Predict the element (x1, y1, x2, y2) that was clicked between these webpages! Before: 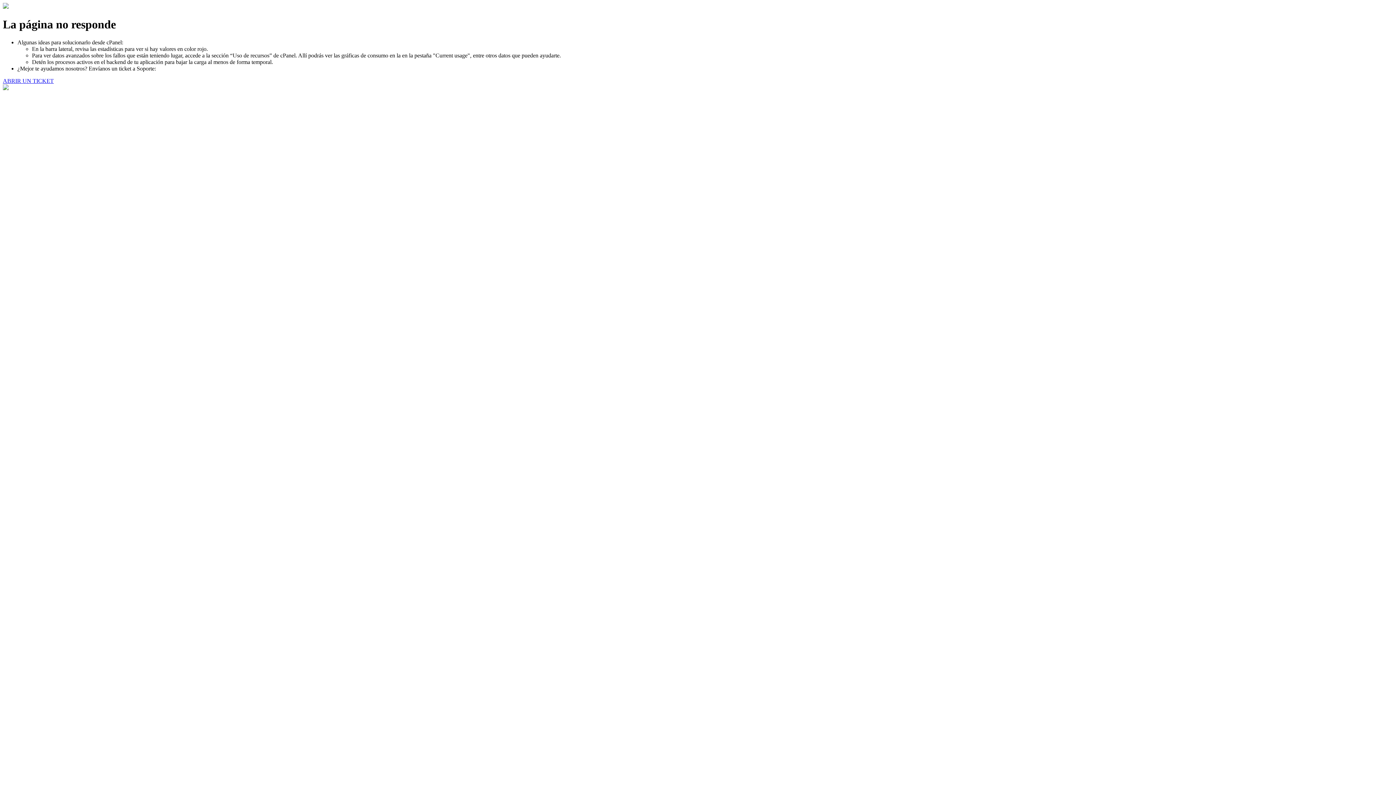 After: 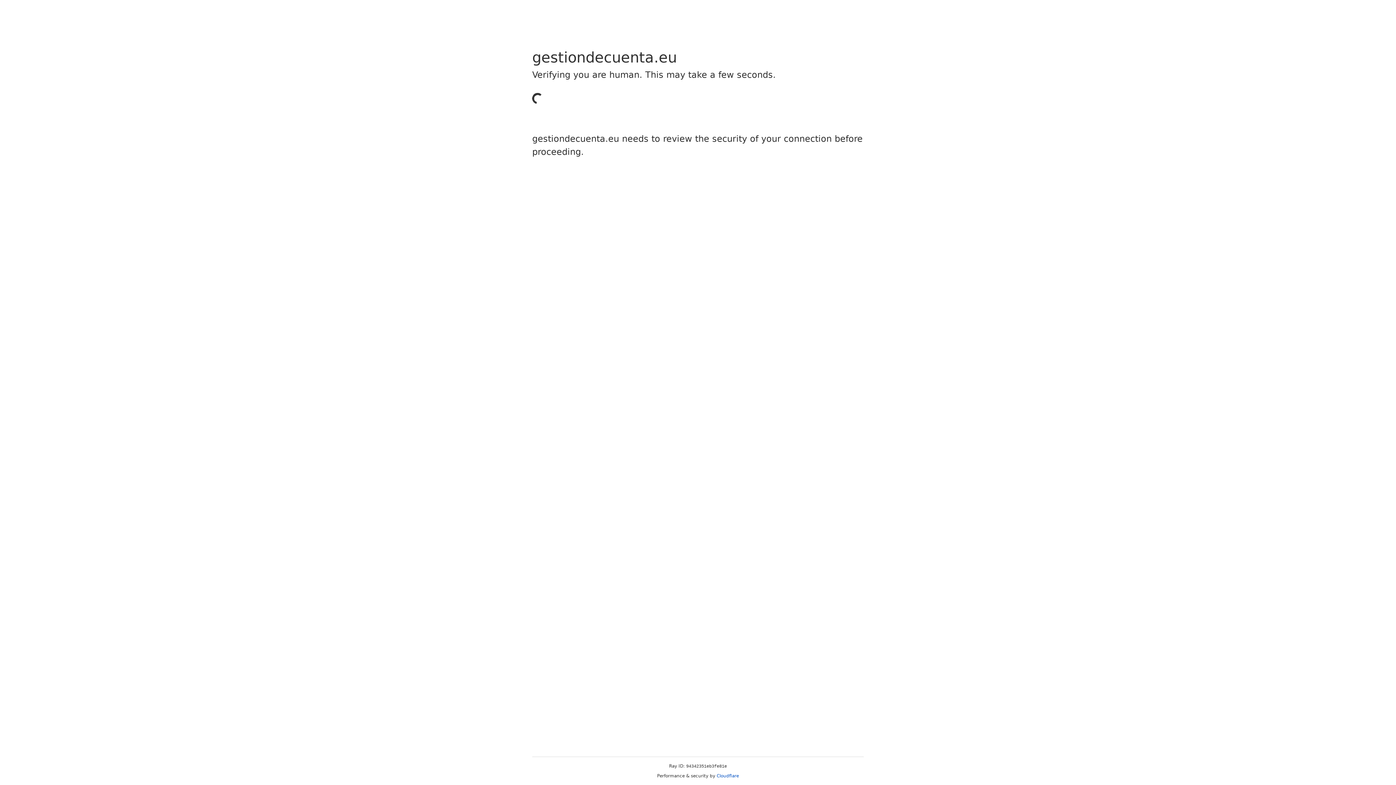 Action: label: ABRIR UN TICKET bbox: (2, 77, 53, 83)